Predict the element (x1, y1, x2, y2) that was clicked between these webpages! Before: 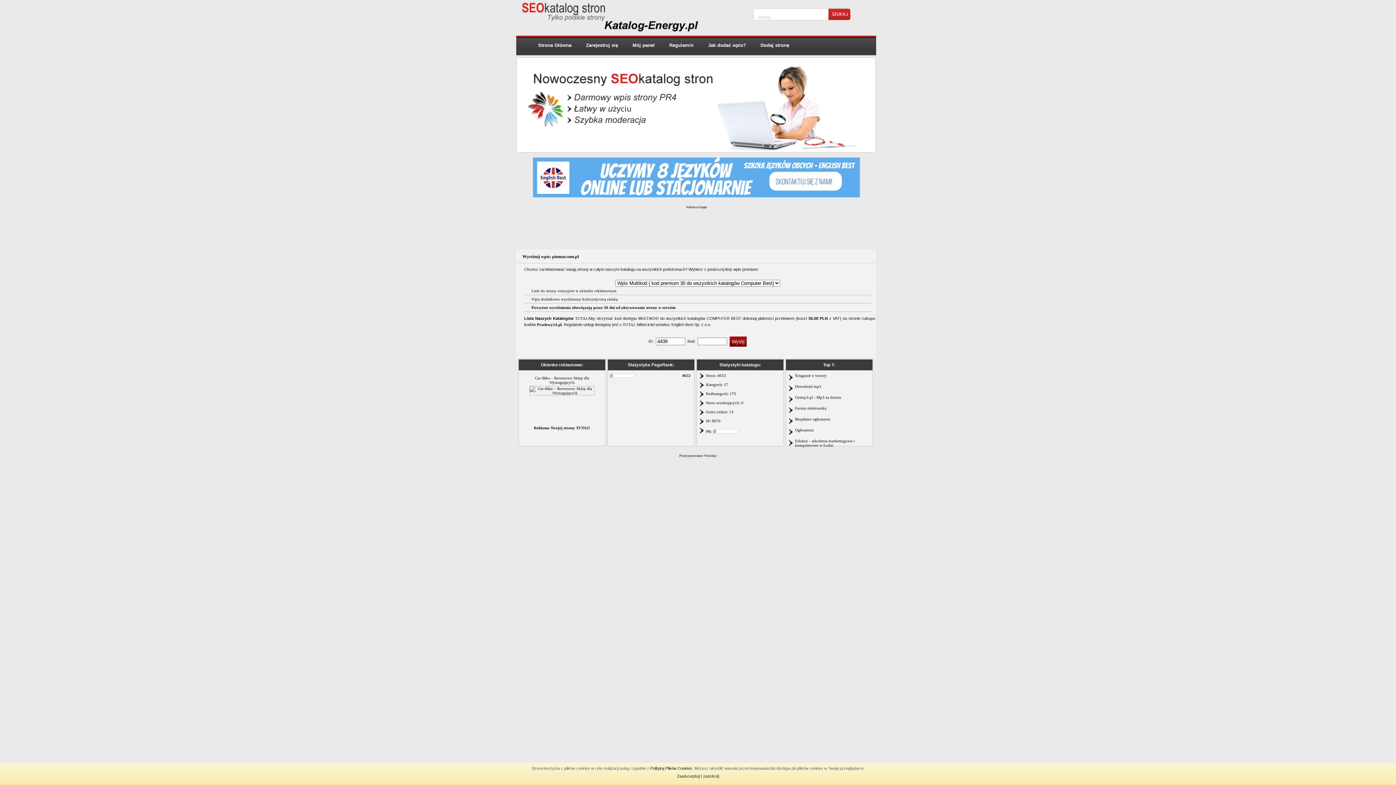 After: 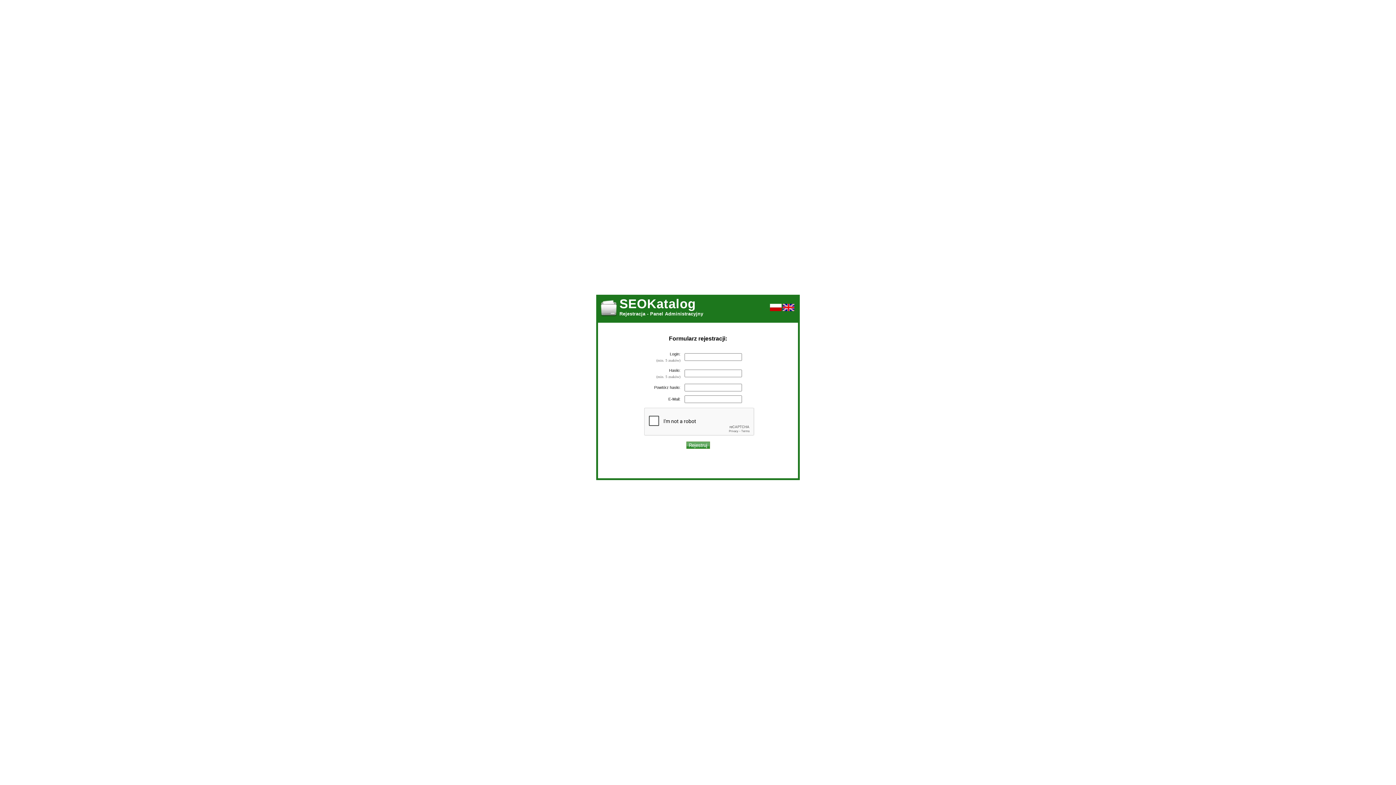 Action: bbox: (578, 34, 625, 56) label: Zarejestruj się